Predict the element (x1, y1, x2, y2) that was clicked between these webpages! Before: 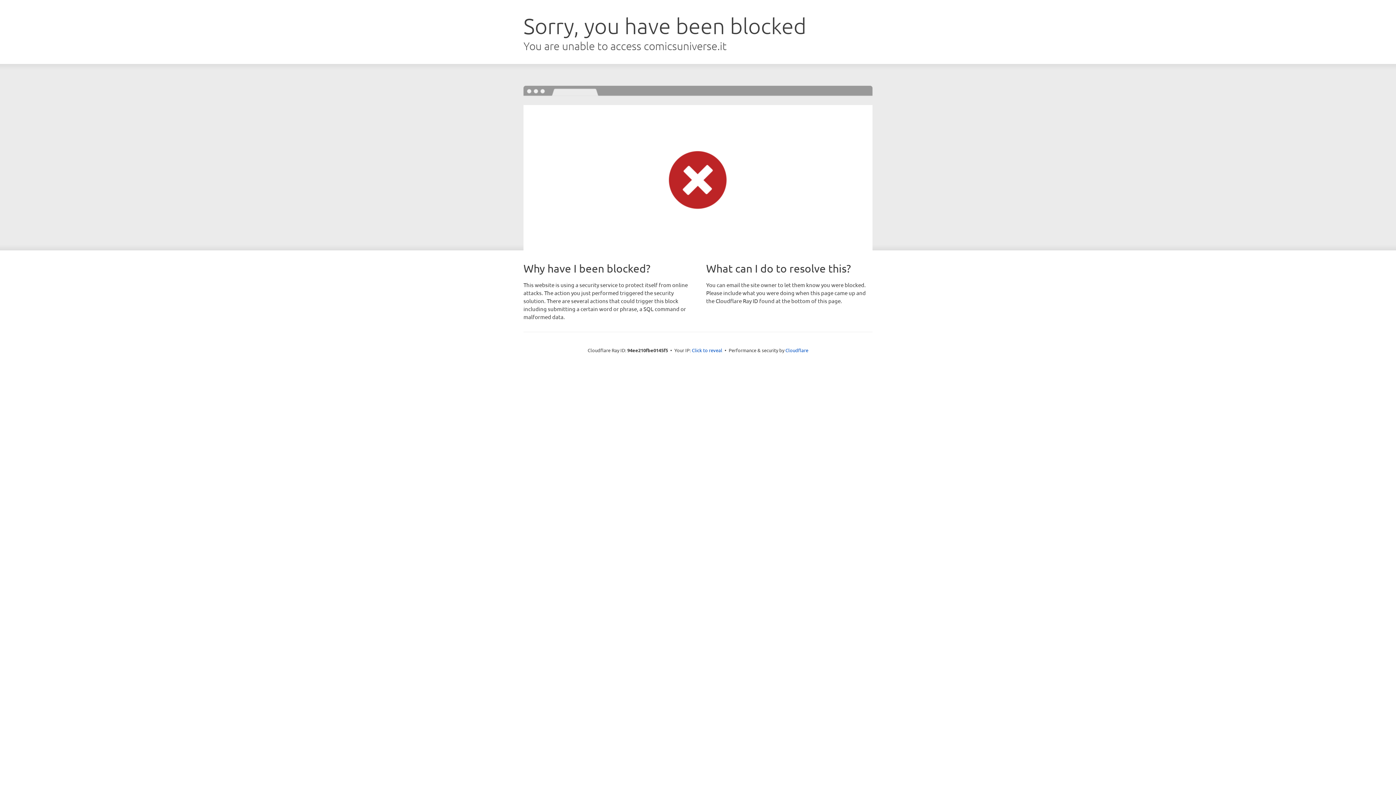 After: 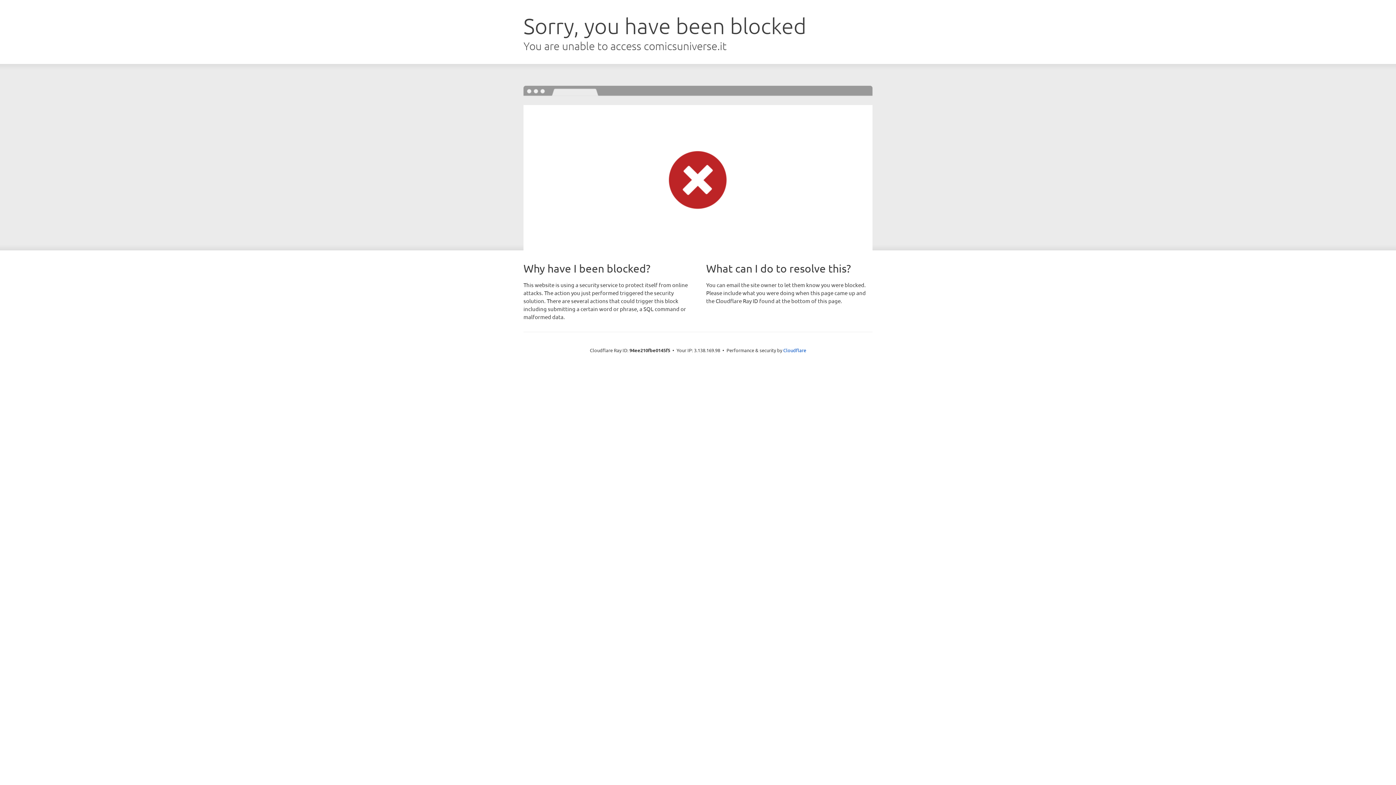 Action: label: Click to reveal bbox: (692, 346, 722, 353)